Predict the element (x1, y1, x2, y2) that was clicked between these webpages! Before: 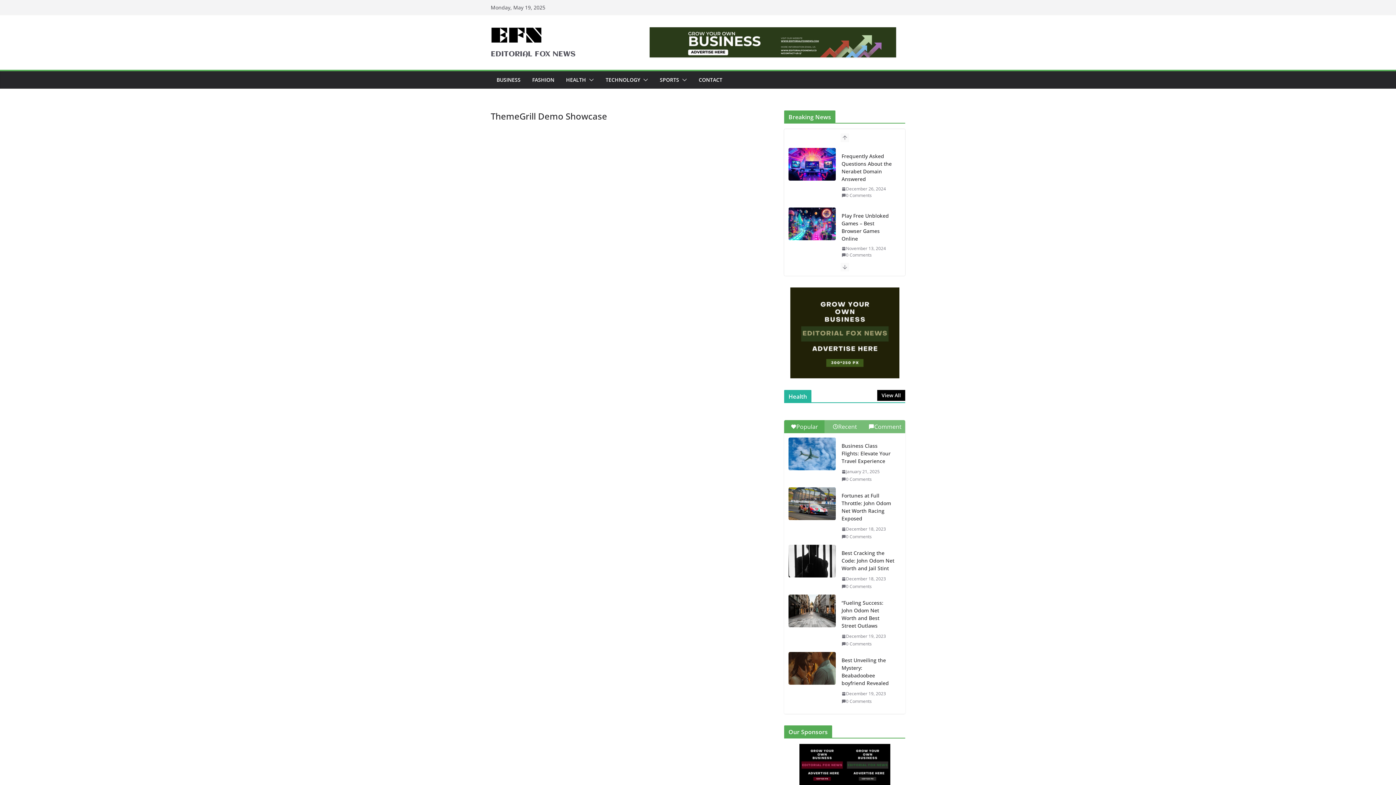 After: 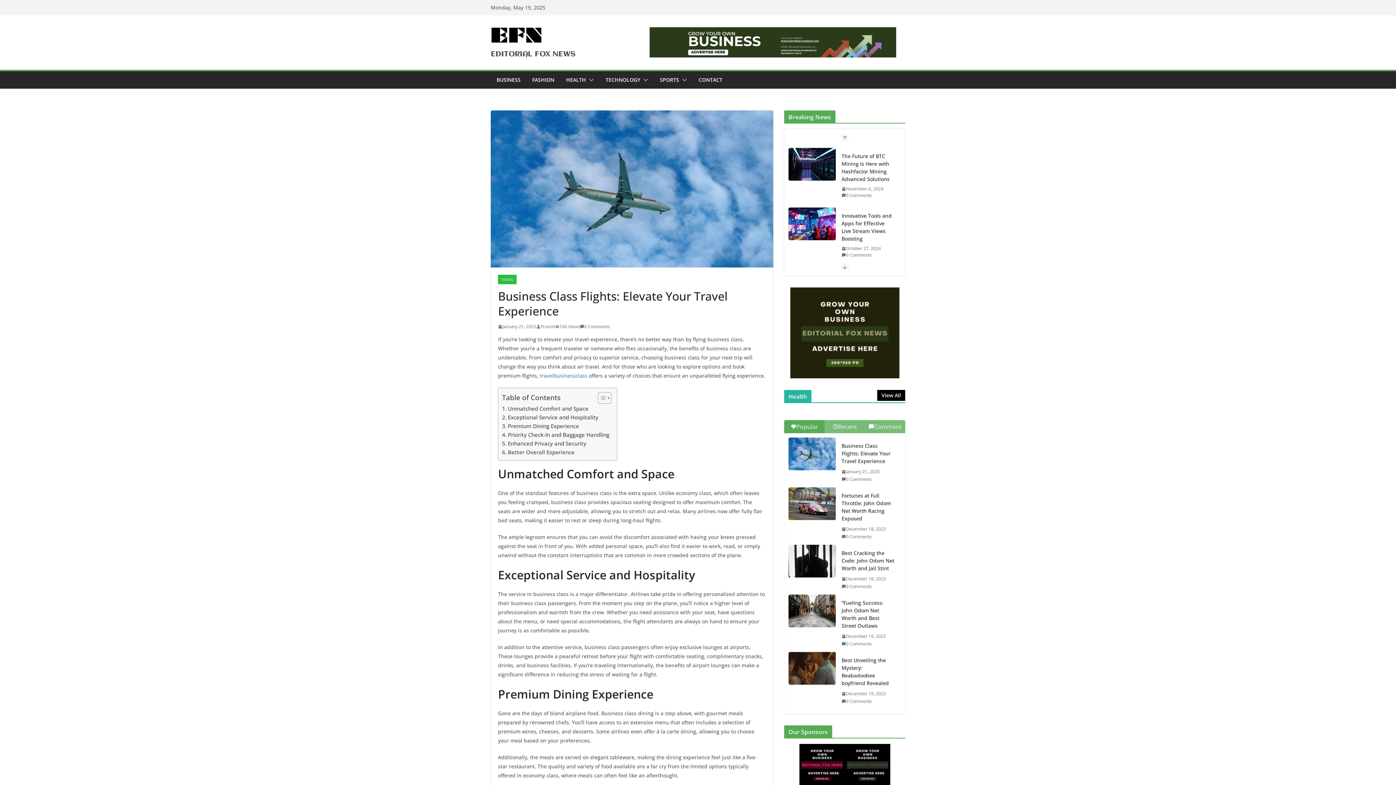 Action: label: Business Class Flights: Elevate Your Travel Experience bbox: (841, 152, 895, 175)